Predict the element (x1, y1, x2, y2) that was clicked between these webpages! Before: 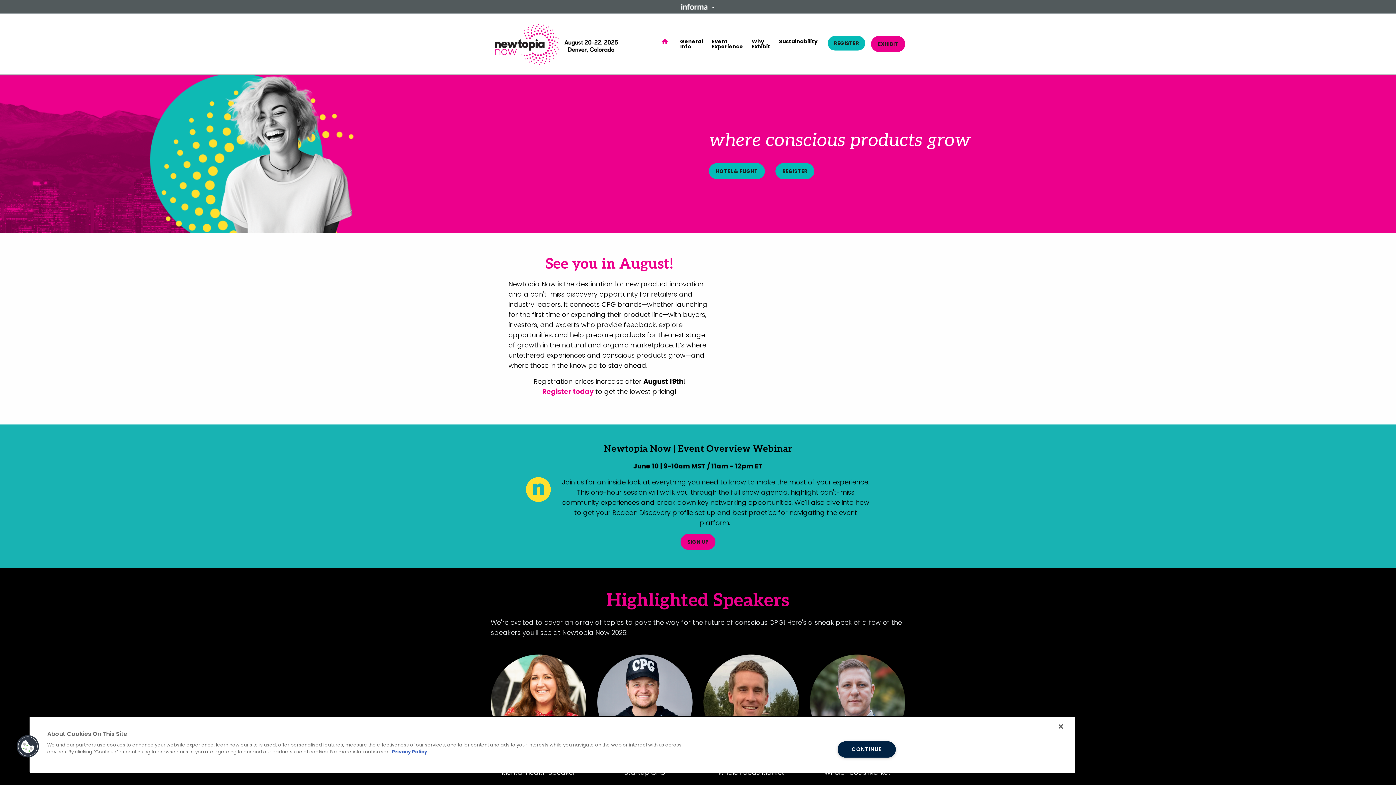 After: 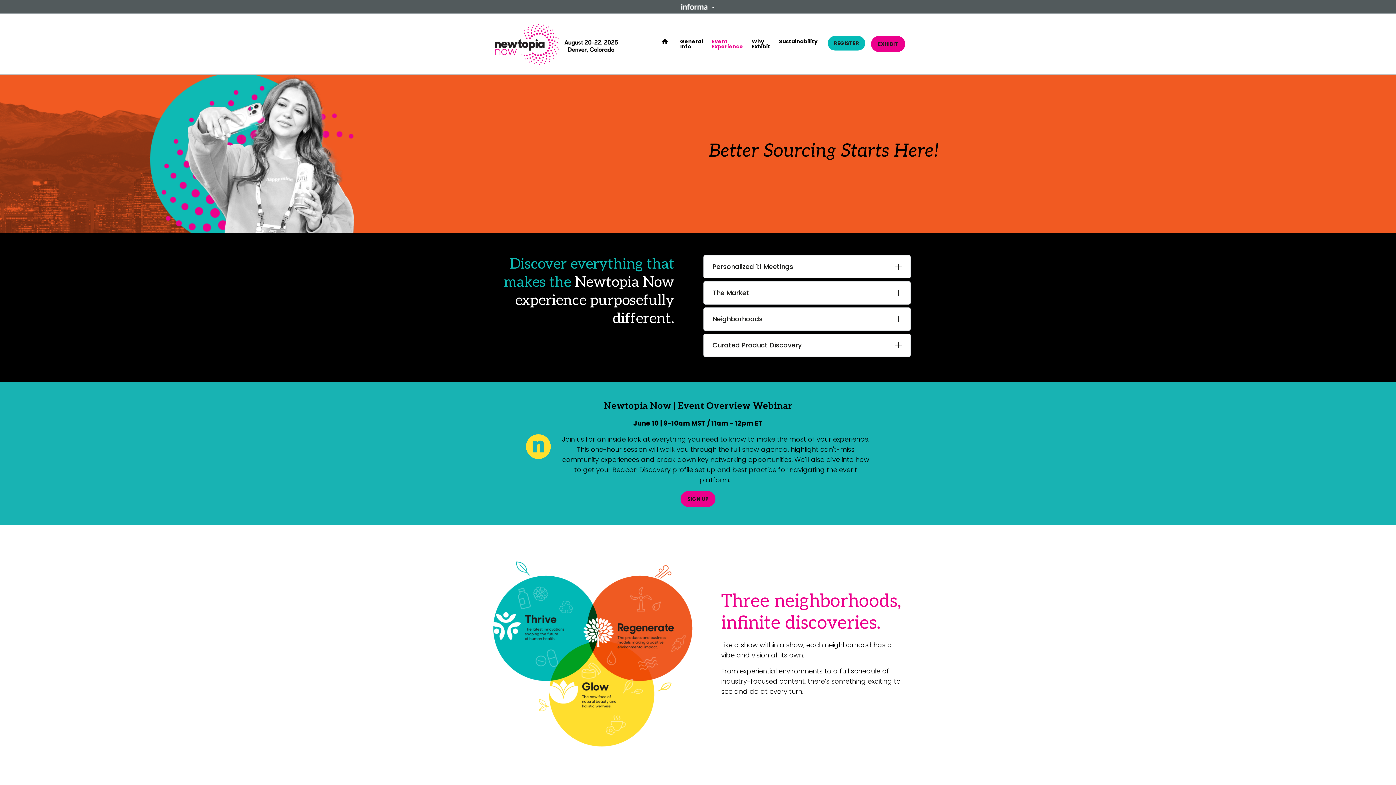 Action: bbox: (711, 22, 743, 65) label: Event Experience